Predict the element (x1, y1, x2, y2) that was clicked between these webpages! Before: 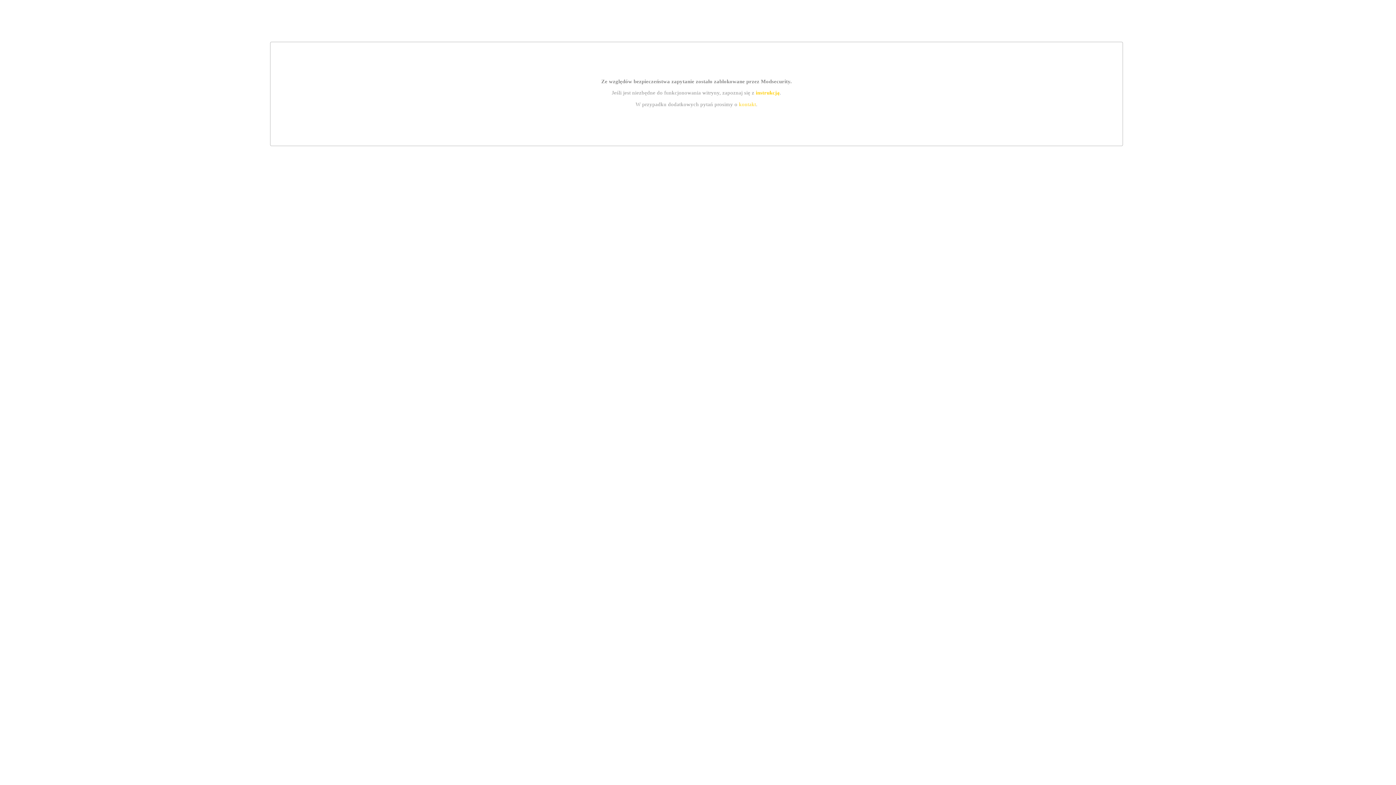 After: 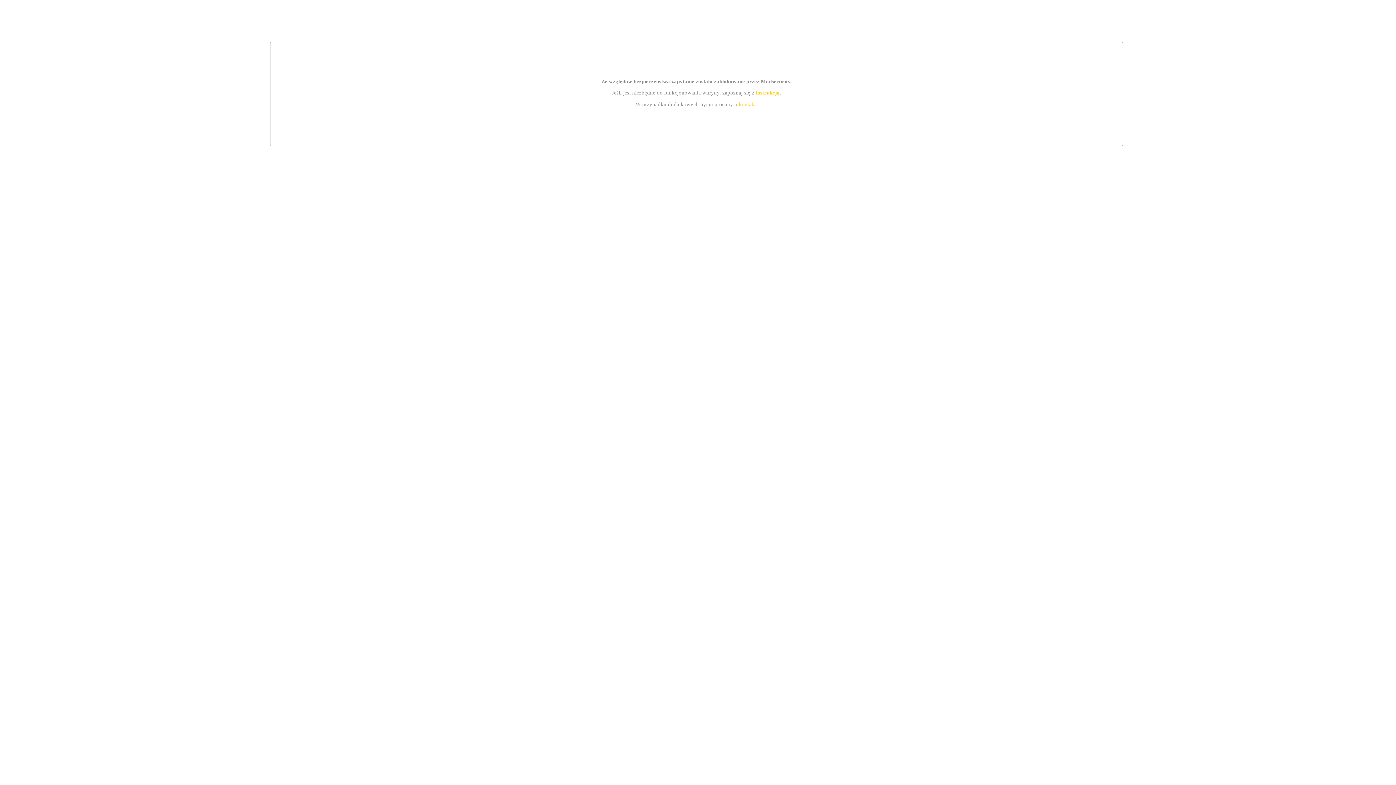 Action: label: instrukcją bbox: (755, 89, 779, 95)